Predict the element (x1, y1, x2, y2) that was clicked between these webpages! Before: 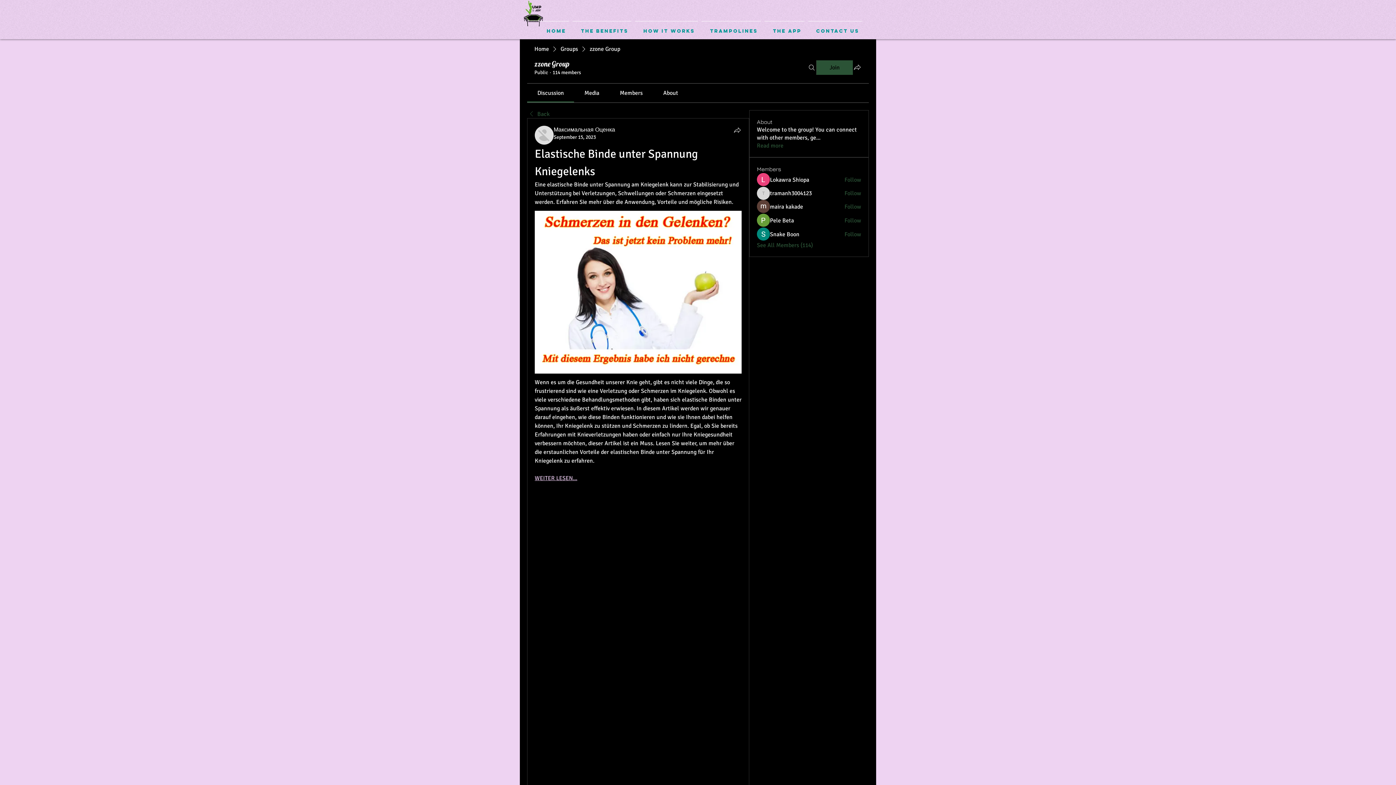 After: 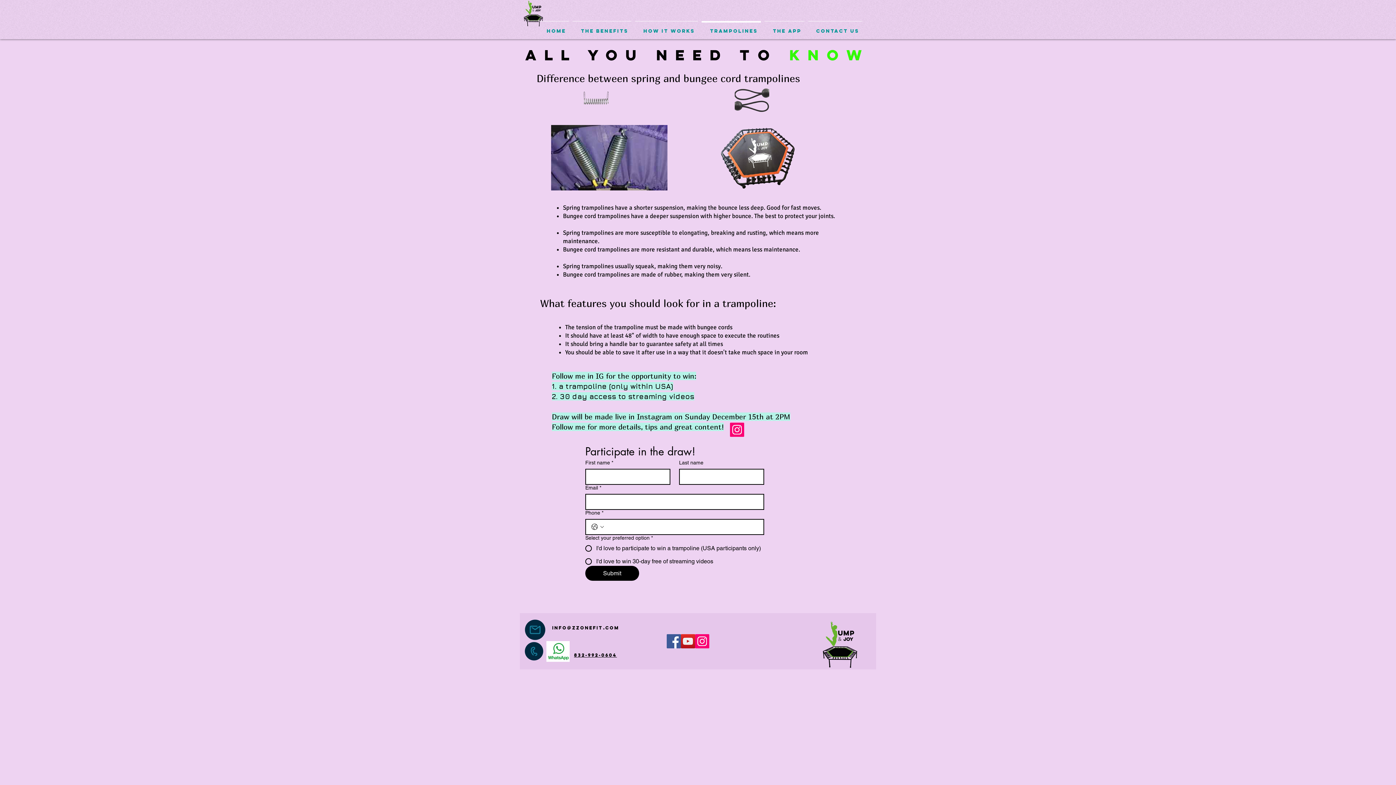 Action: label: Trampolines bbox: (700, 21, 762, 34)